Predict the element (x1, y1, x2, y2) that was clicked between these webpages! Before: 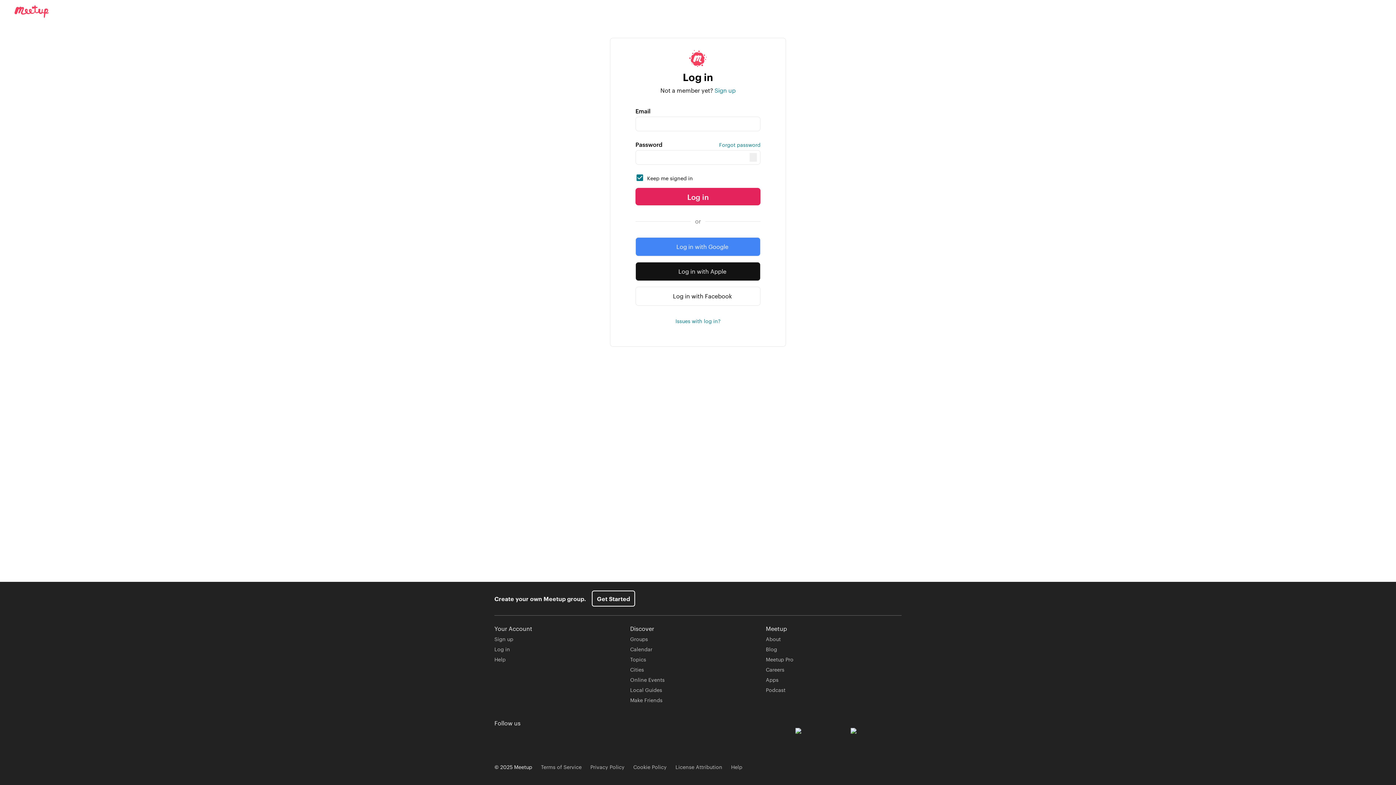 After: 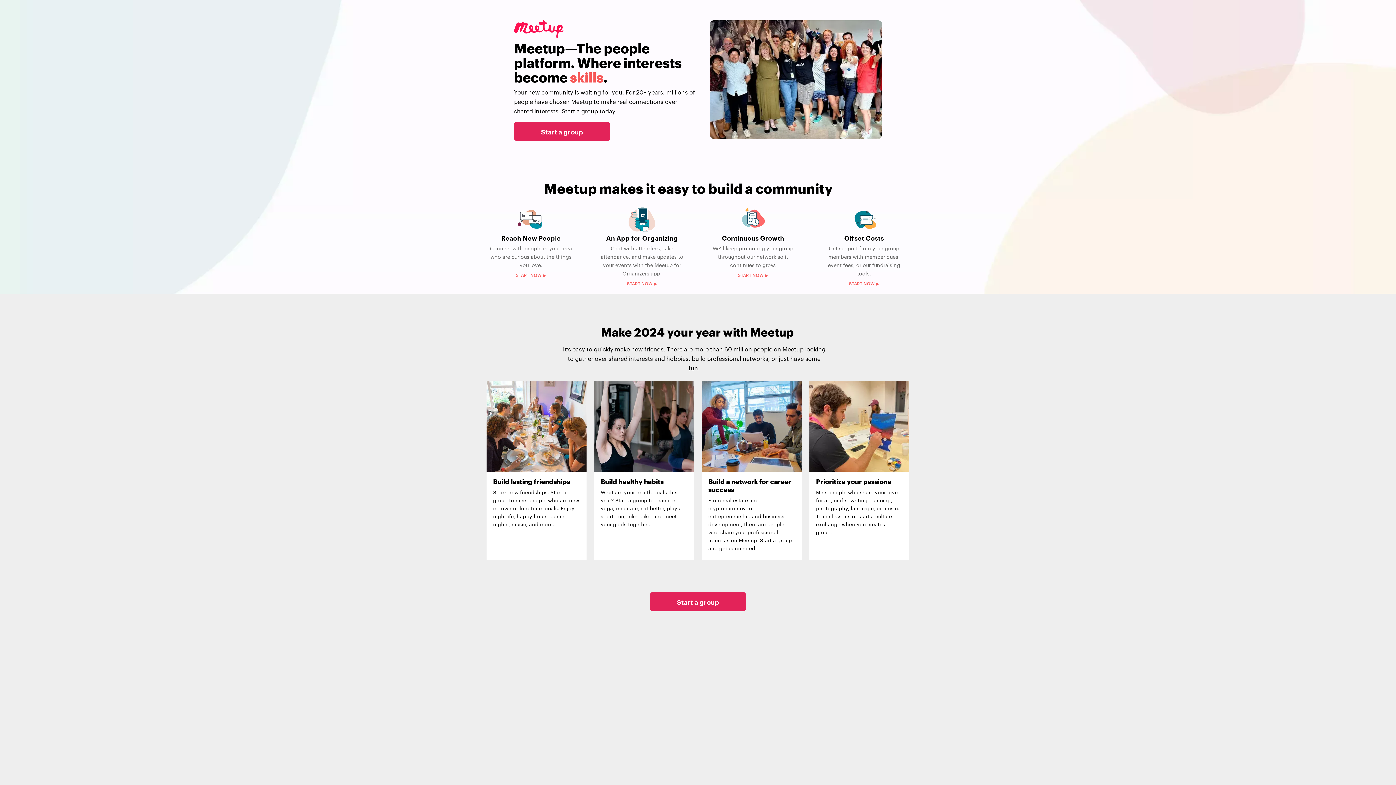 Action: bbox: (592, 590, 635, 606) label: Get Started